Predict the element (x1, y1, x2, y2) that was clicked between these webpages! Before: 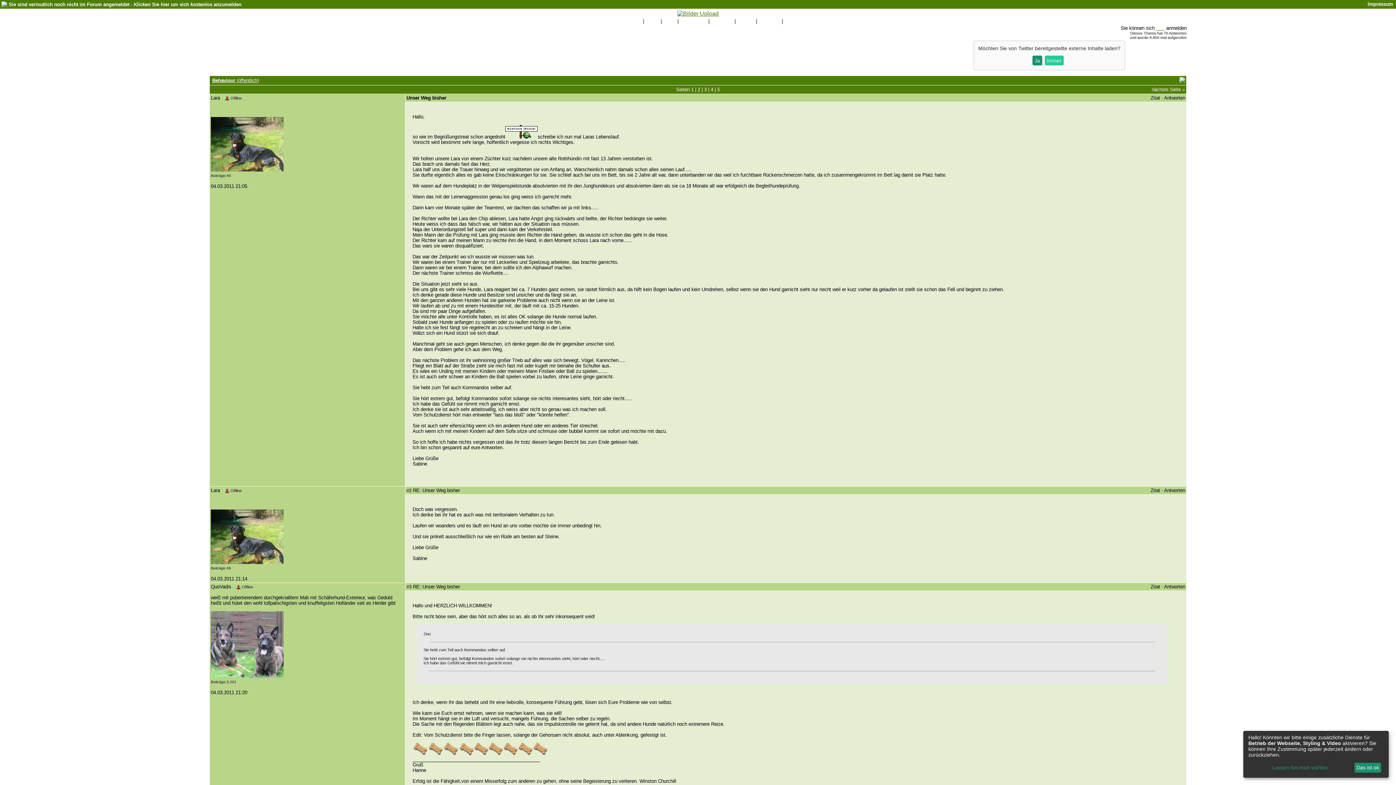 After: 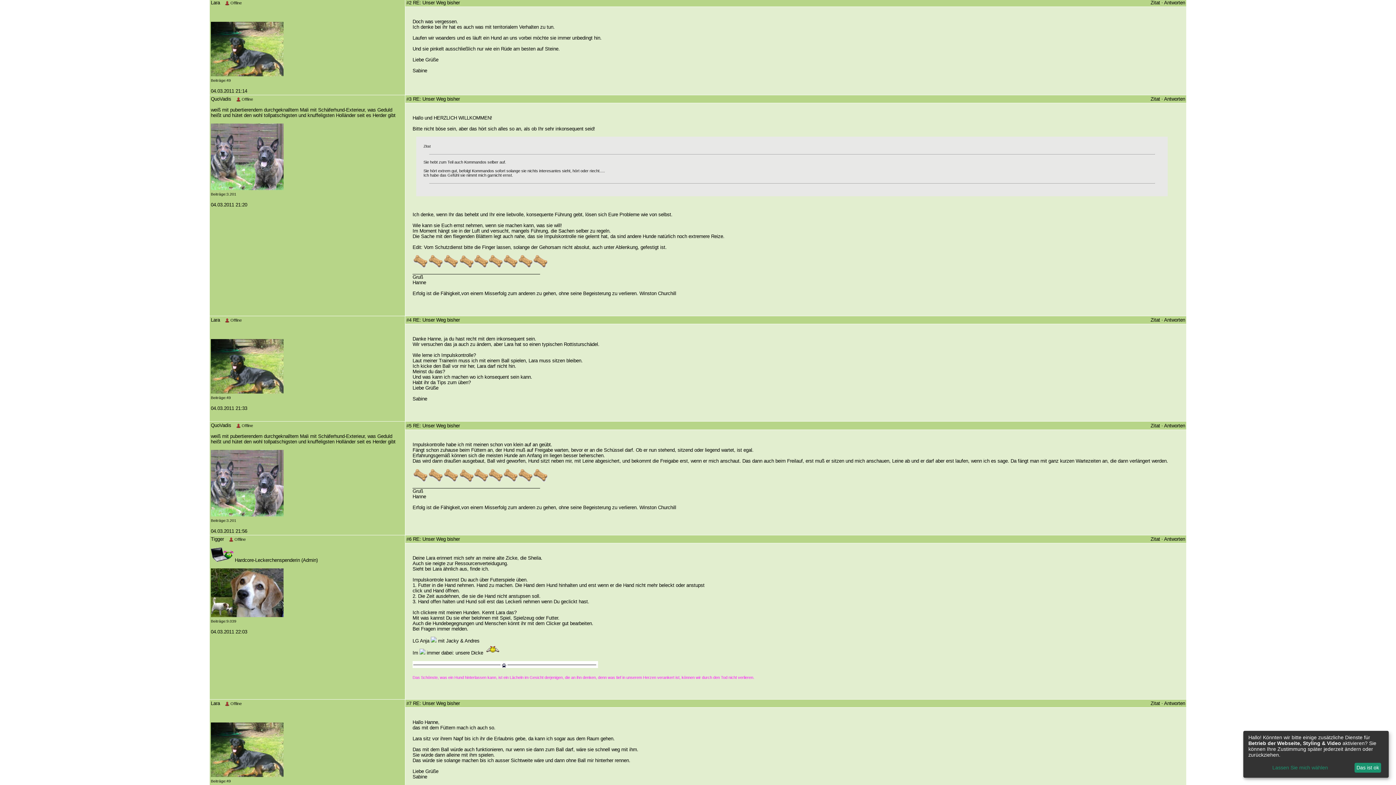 Action: label: #2 bbox: (406, 488, 411, 493)